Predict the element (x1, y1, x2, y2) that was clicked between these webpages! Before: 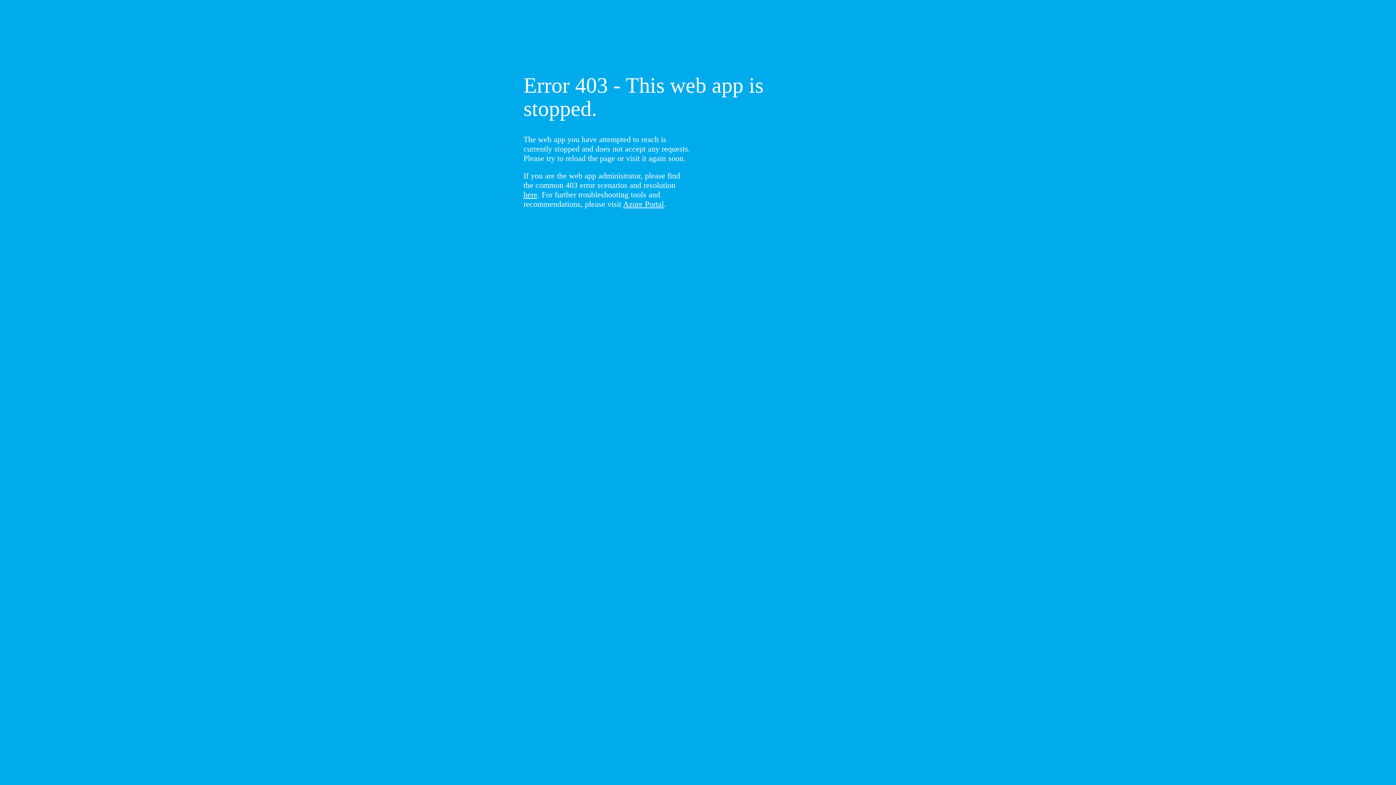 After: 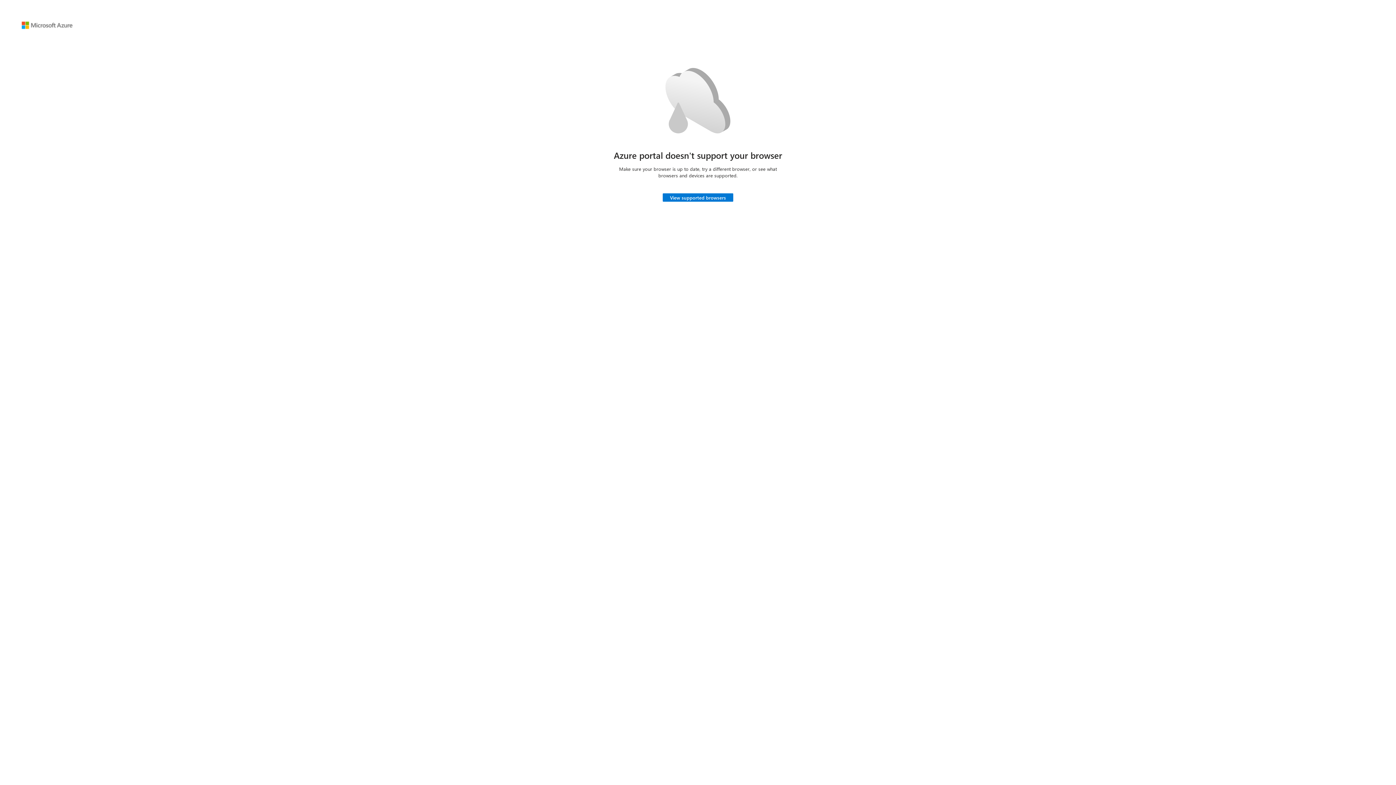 Action: bbox: (623, 199, 664, 208) label: Azure Portal